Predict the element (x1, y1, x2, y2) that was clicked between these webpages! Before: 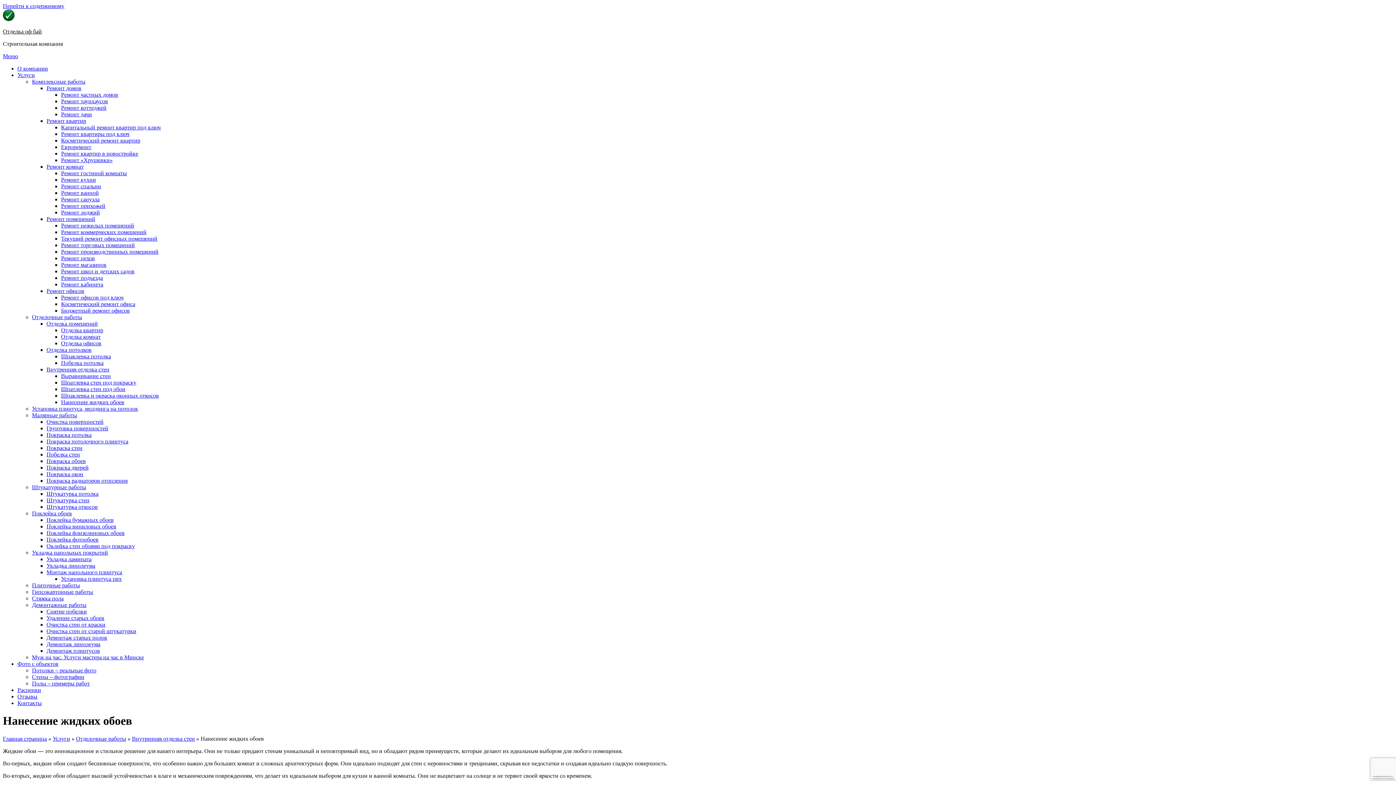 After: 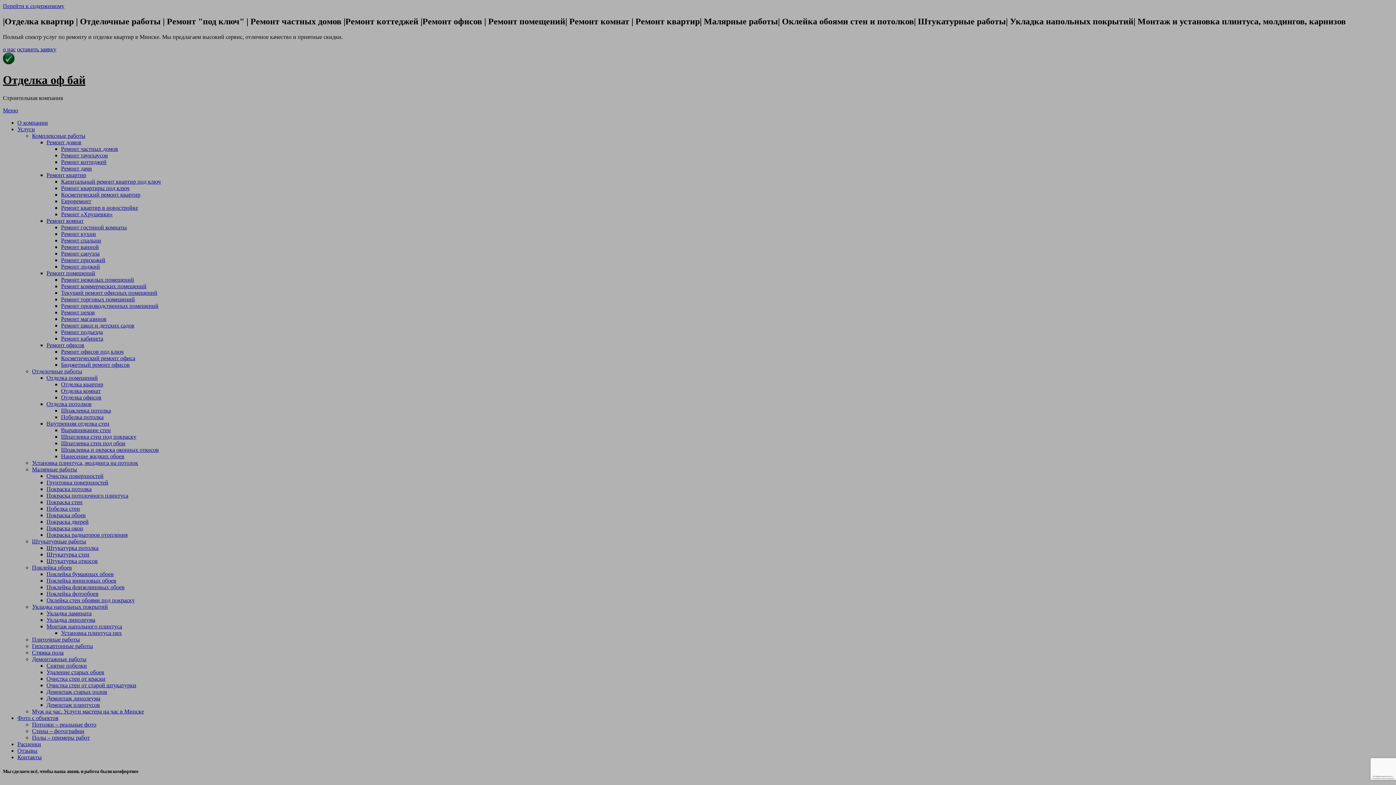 Action: bbox: (2, 28, 41, 34) label: Отделка оф бай